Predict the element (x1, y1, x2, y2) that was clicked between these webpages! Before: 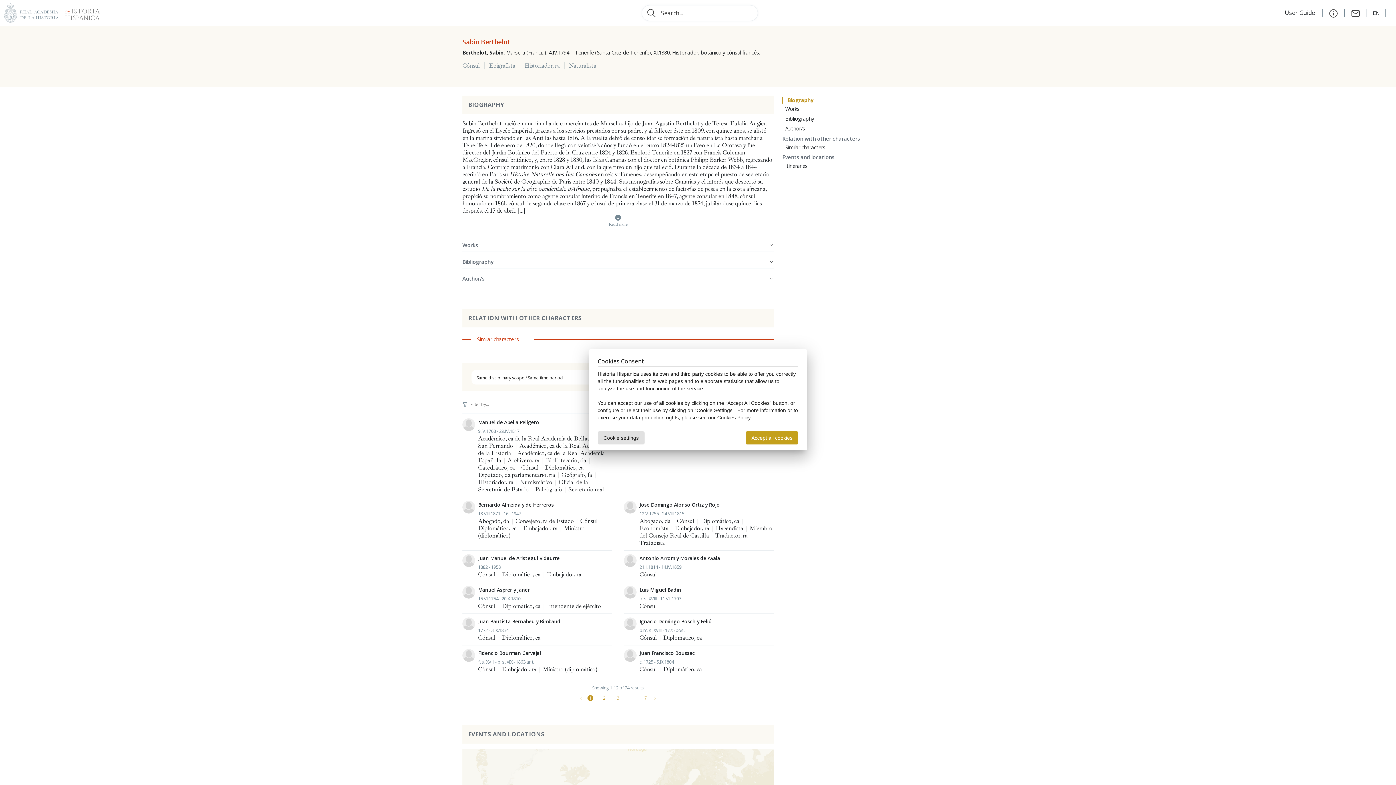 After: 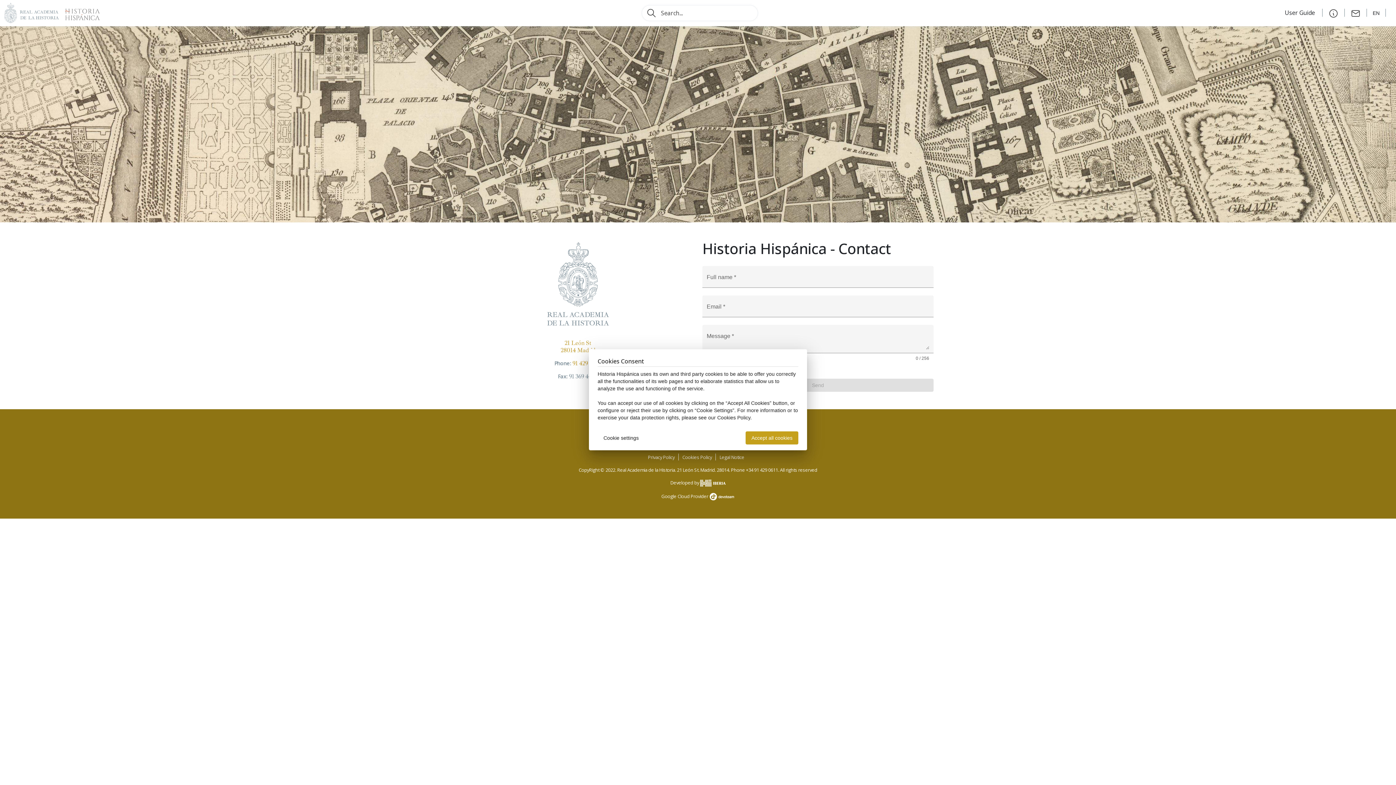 Action: bbox: (1350, 8, 1361, 16)